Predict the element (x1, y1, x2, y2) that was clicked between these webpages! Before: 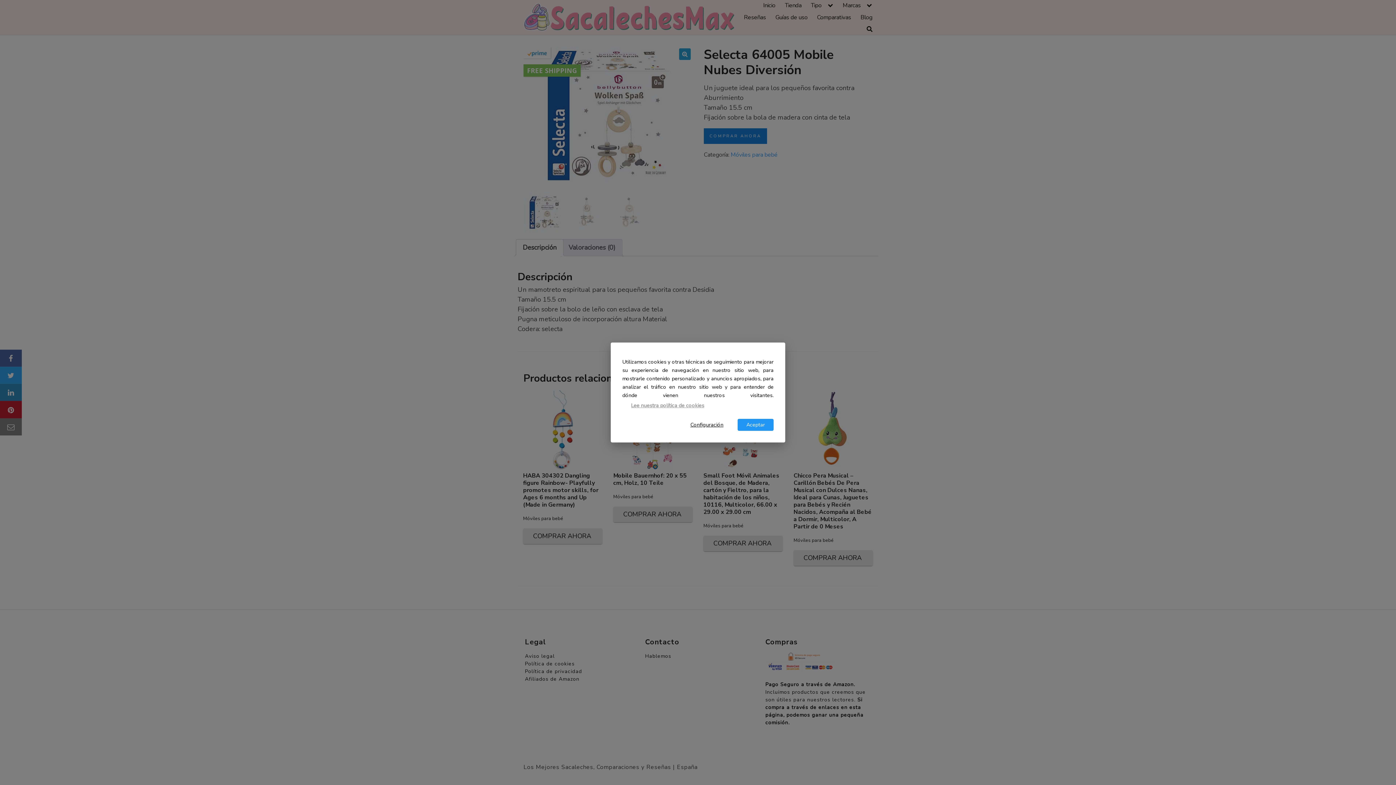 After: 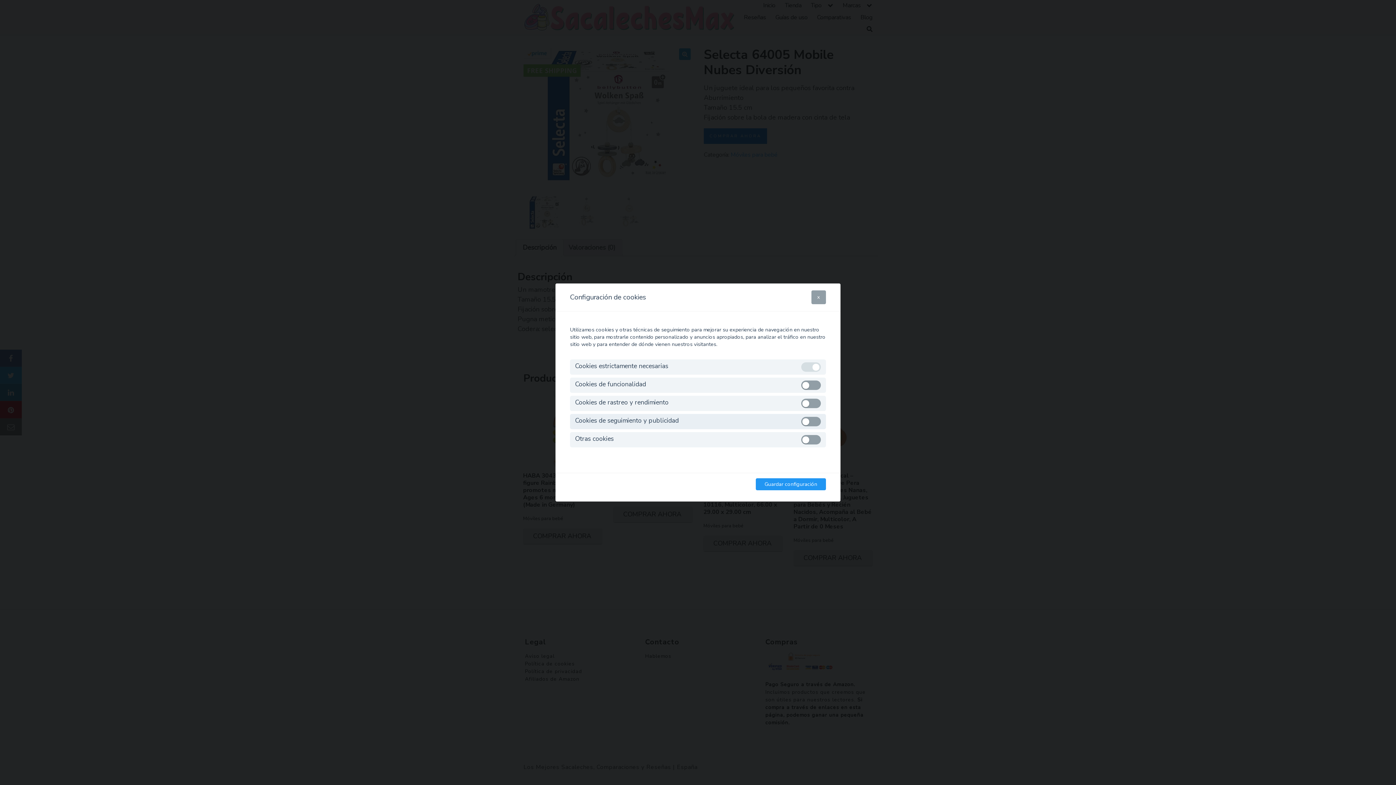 Action: label: Configuración bbox: (681, 418, 732, 430)